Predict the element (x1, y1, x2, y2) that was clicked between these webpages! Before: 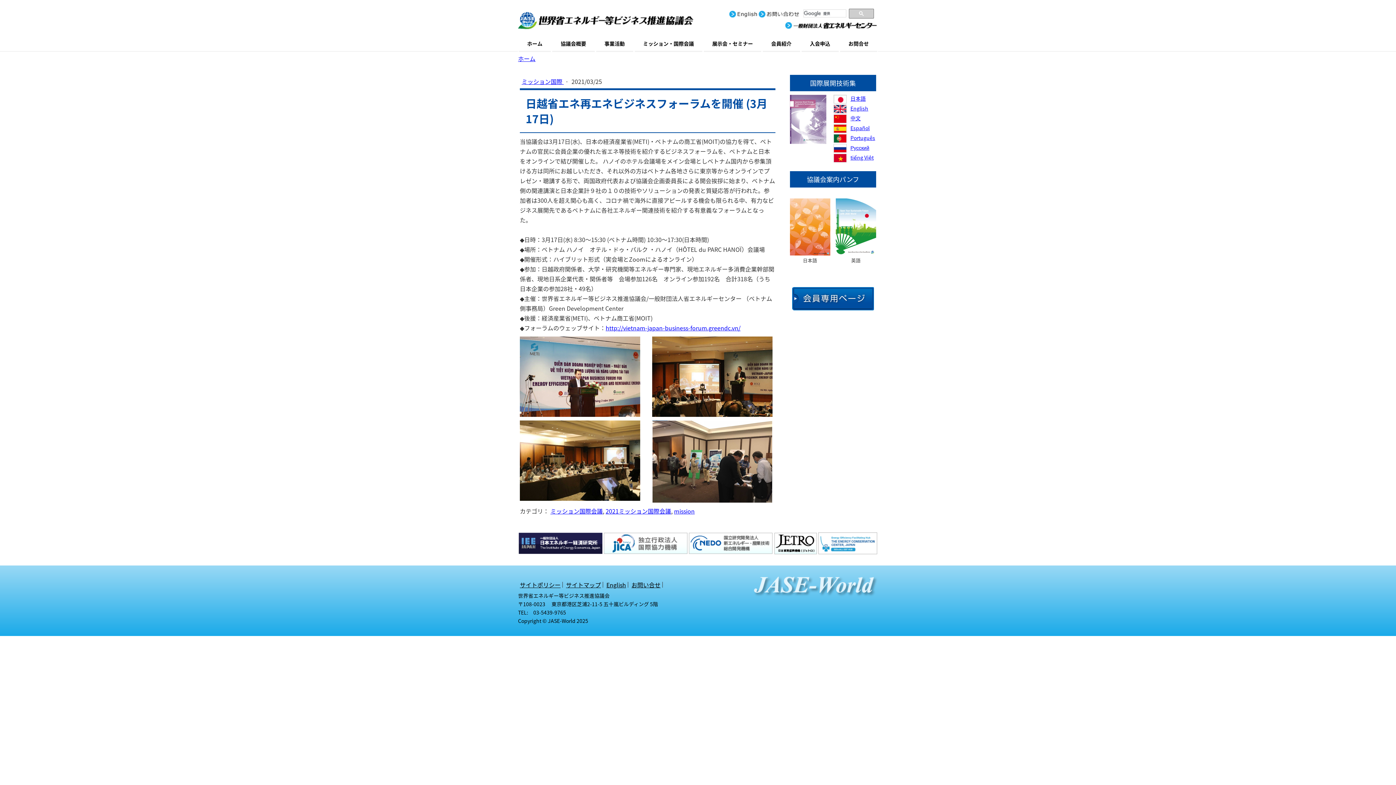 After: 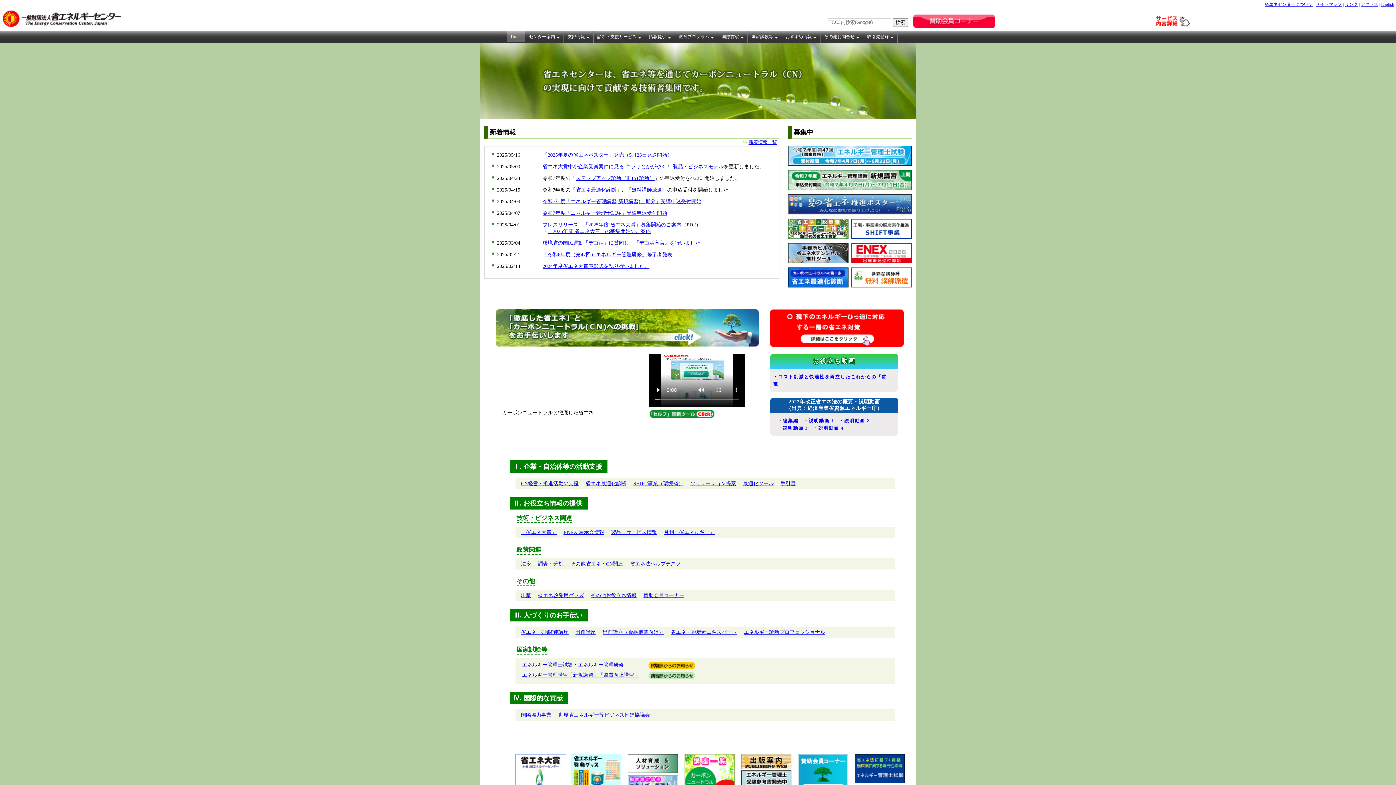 Action: bbox: (785, 22, 878, 29)